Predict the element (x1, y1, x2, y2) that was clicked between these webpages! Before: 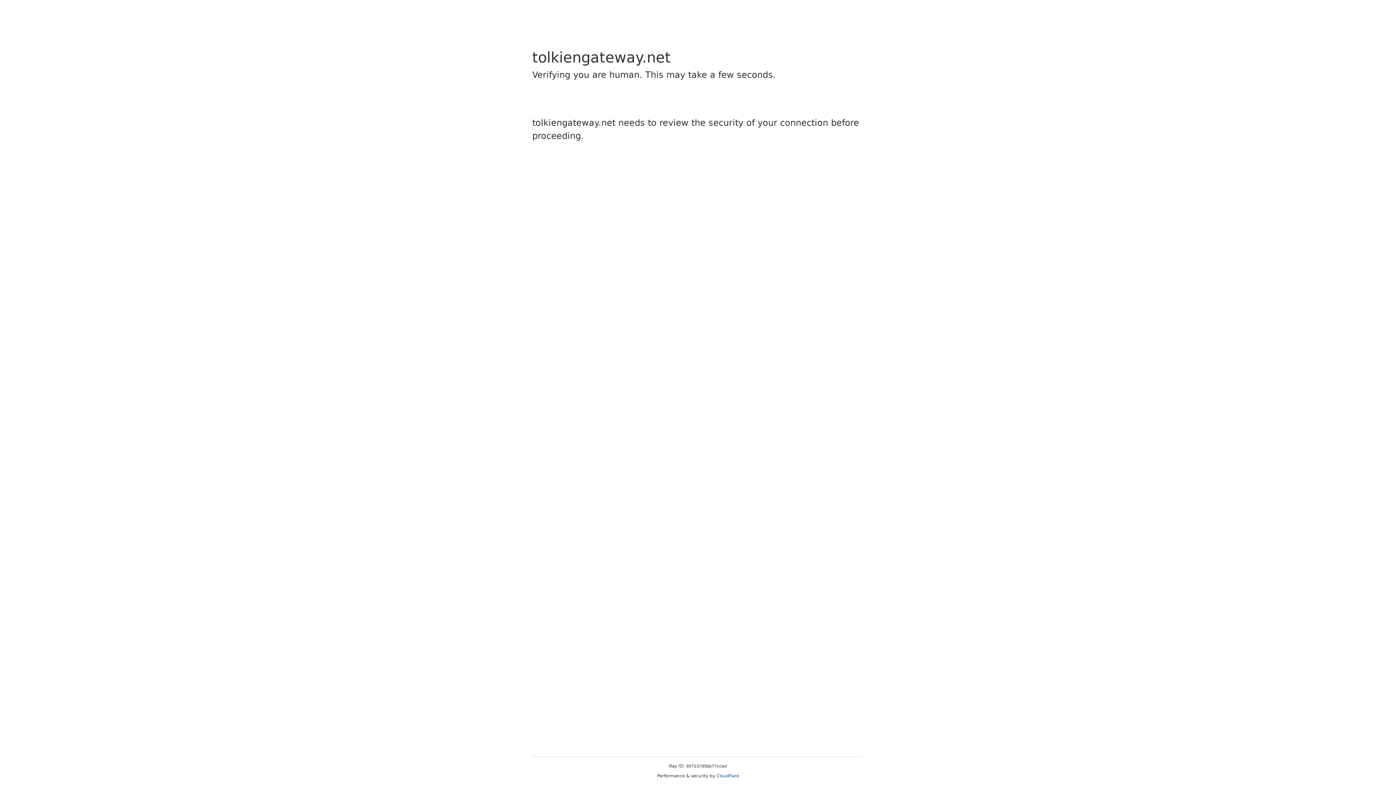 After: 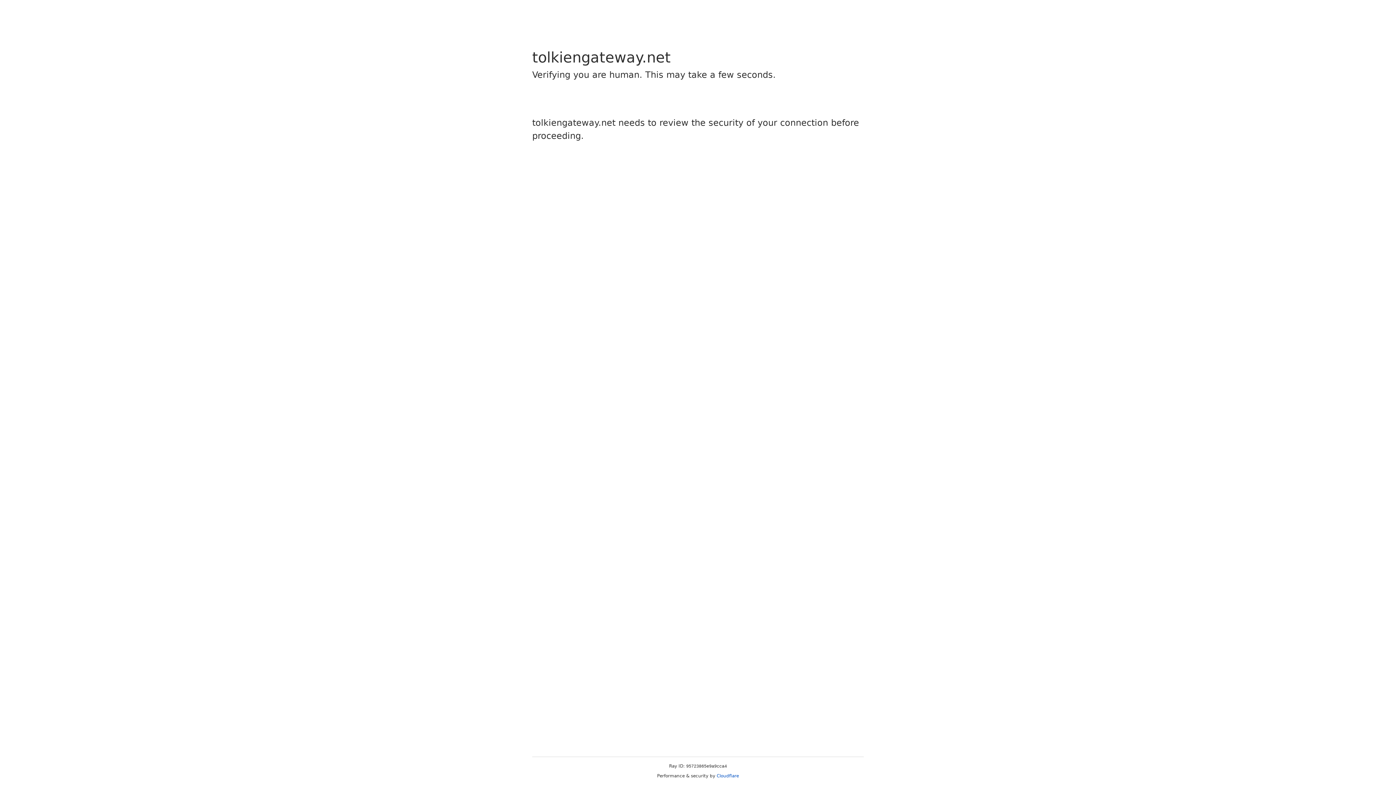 Action: label: Cloudflare bbox: (716, 773, 739, 778)